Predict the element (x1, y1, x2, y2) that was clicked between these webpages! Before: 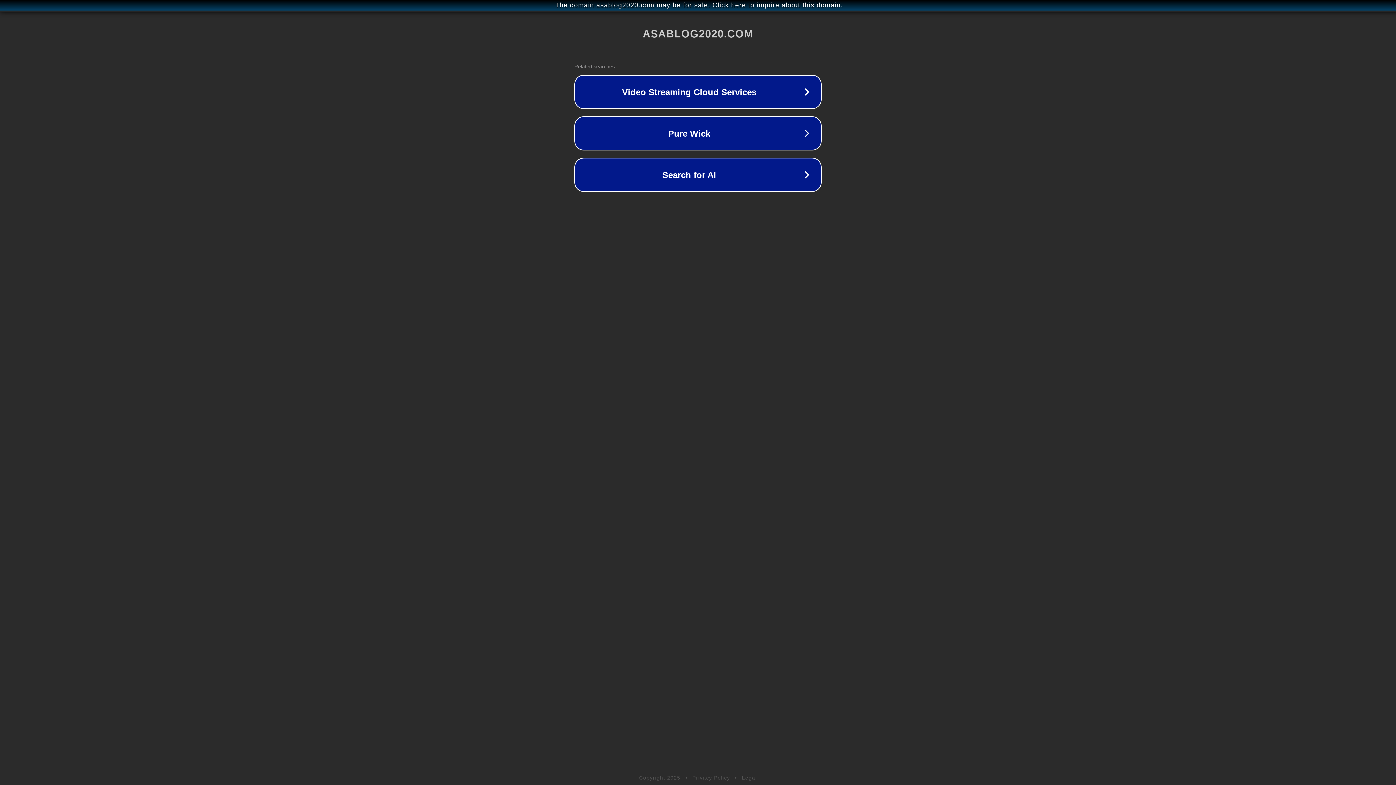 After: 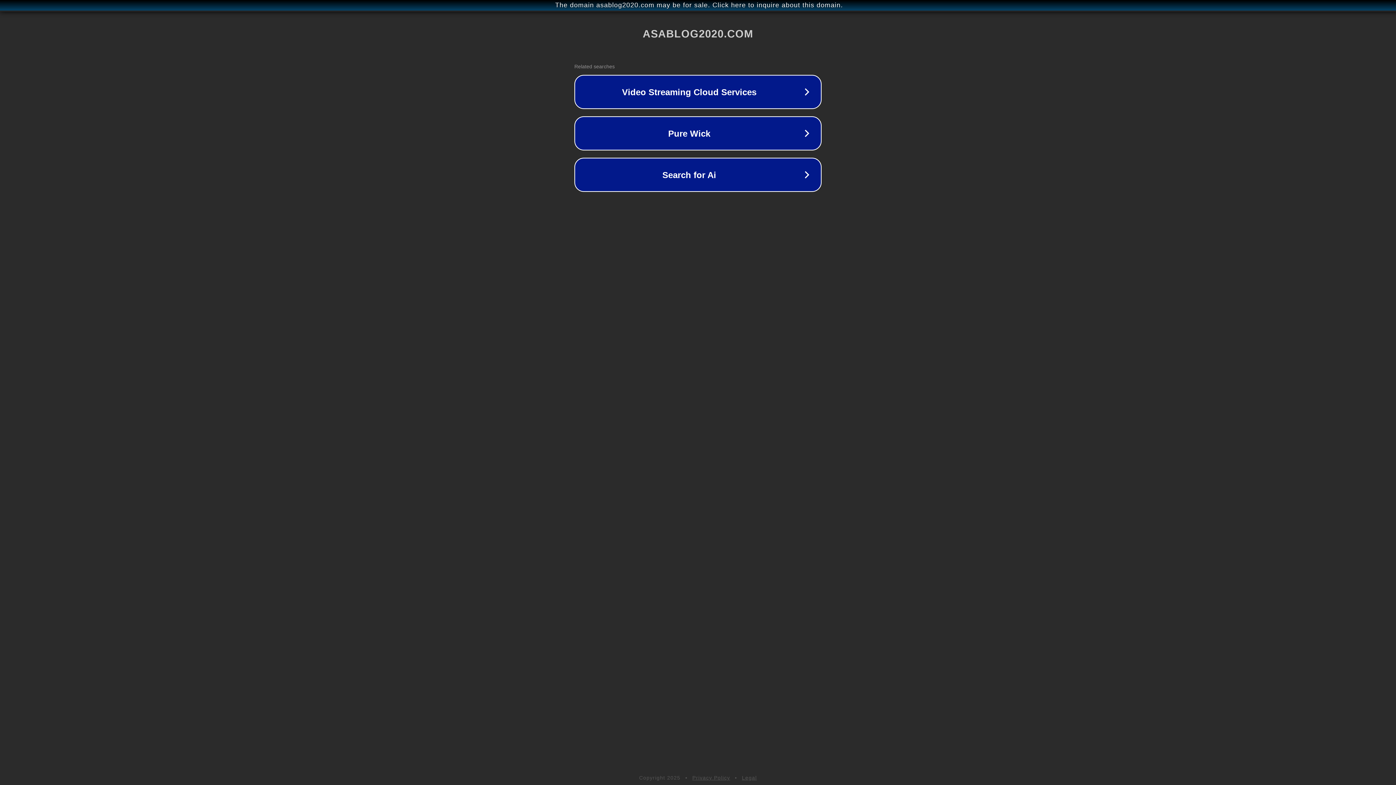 Action: label: Privacy Policy bbox: (692, 775, 730, 781)